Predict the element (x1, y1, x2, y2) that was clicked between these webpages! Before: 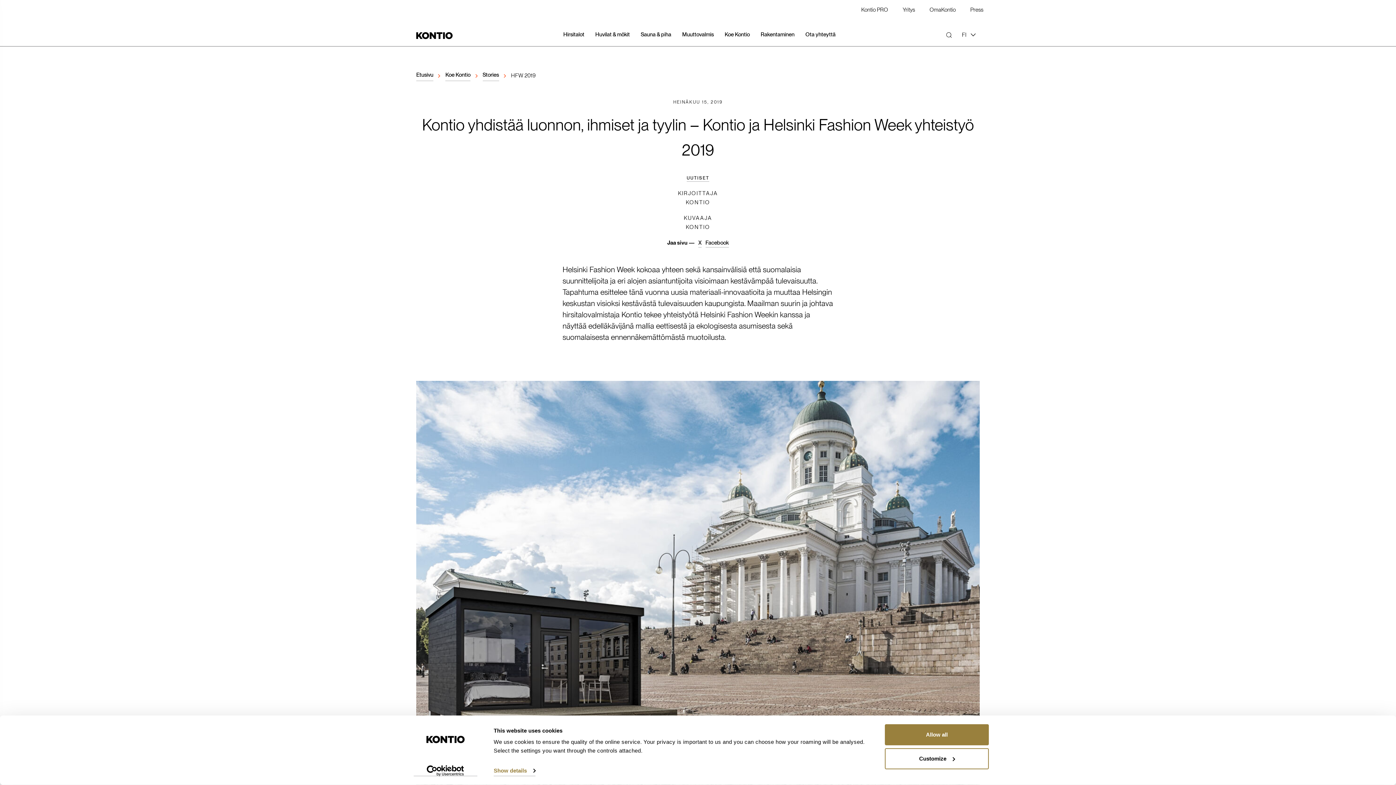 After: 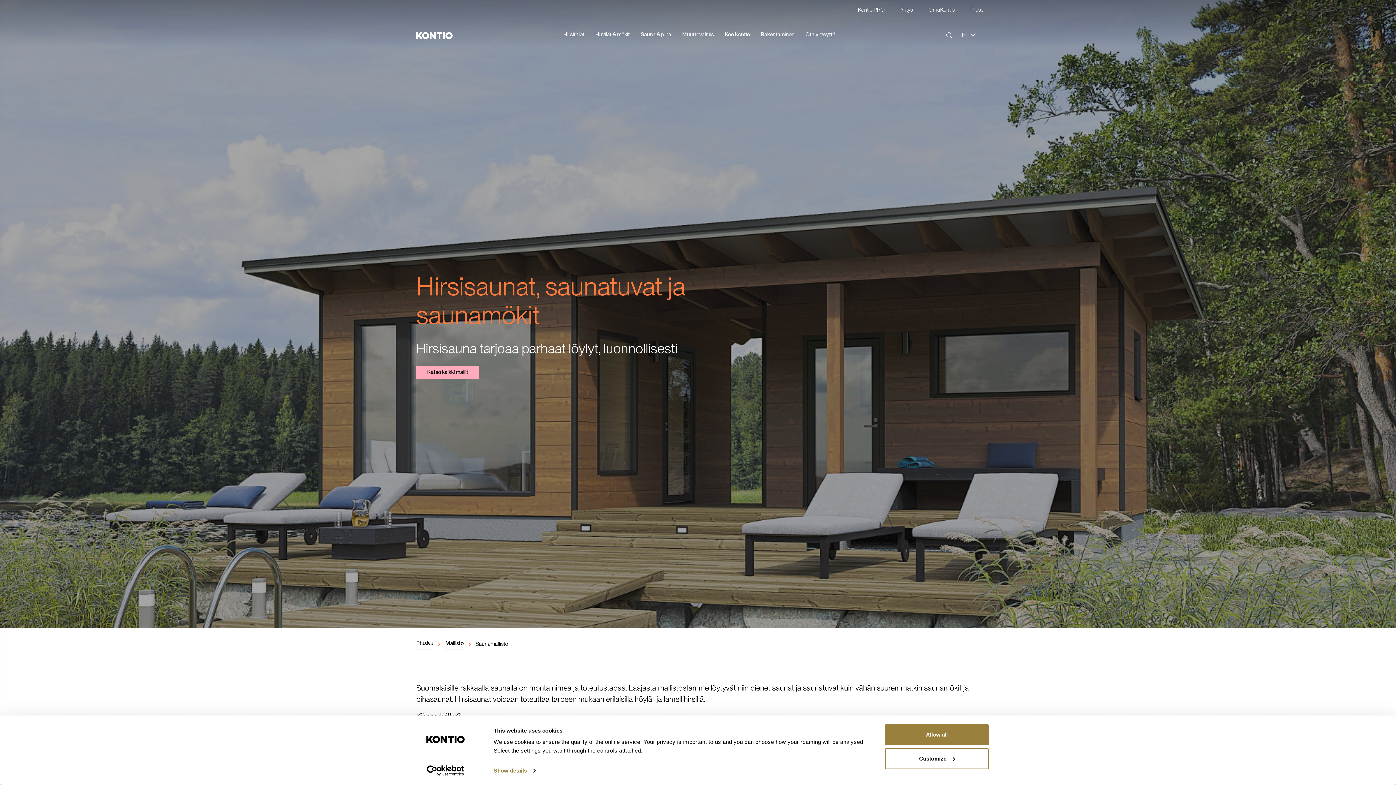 Action: label: Sauna & piha bbox: (640, 23, 671, 46)